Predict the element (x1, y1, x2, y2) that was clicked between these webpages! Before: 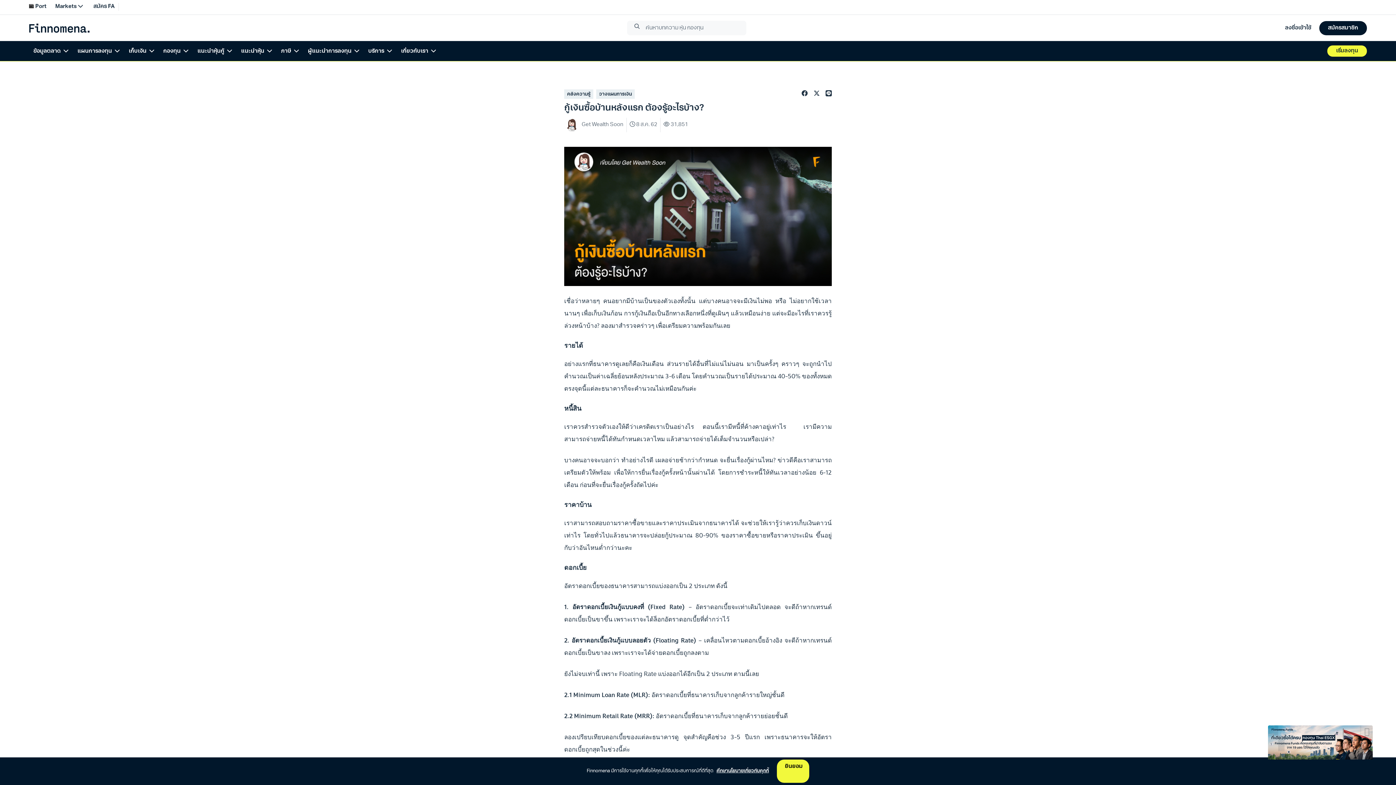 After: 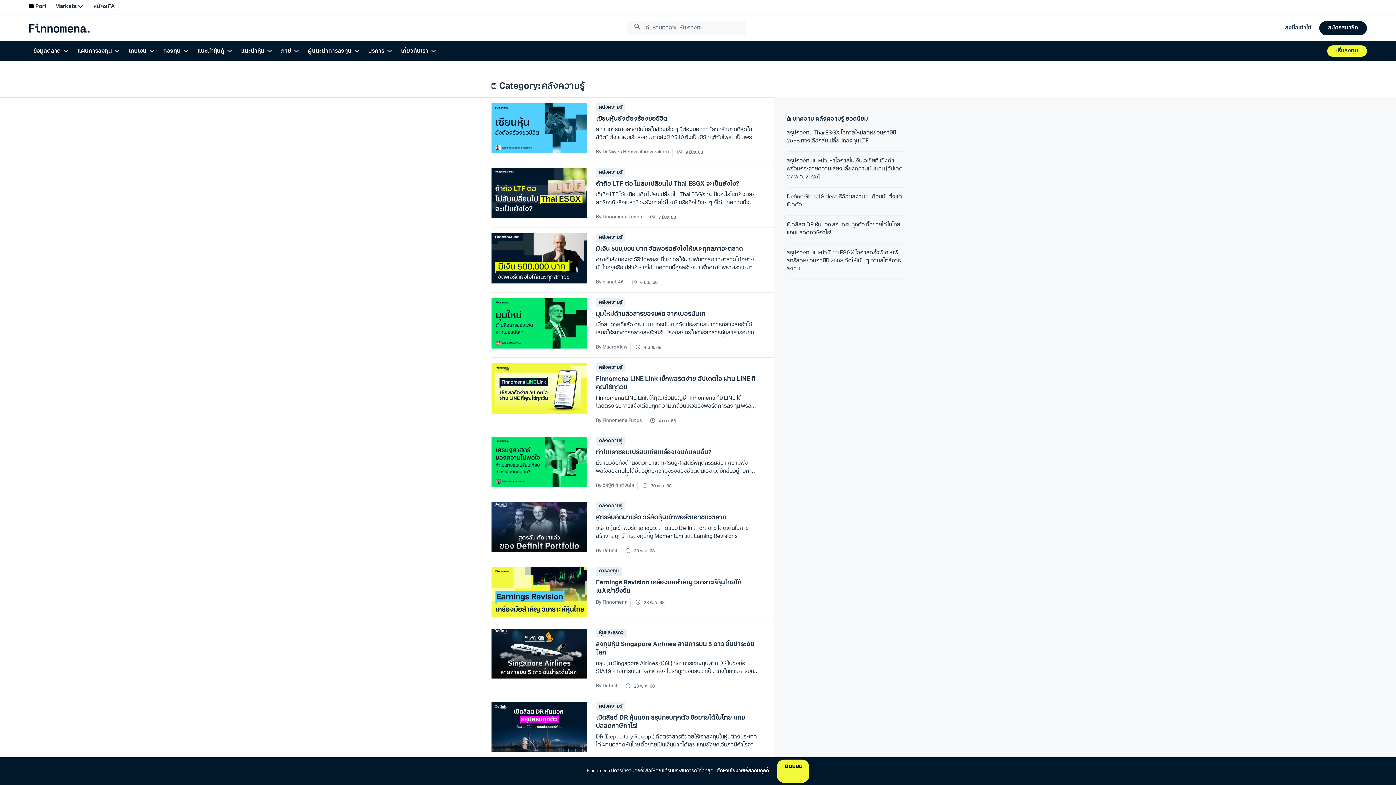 Action: label: คลังความรู้ bbox: (567, 91, 590, 97)